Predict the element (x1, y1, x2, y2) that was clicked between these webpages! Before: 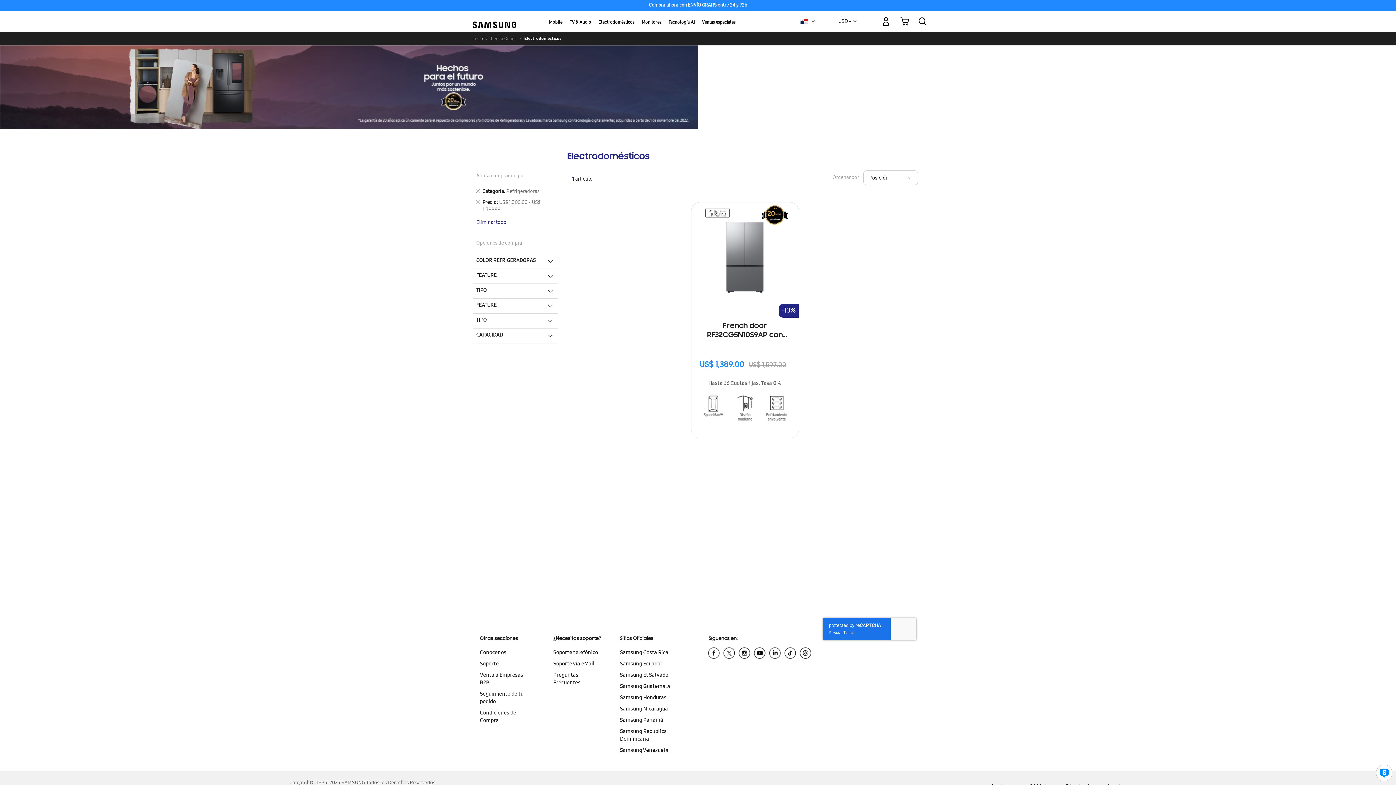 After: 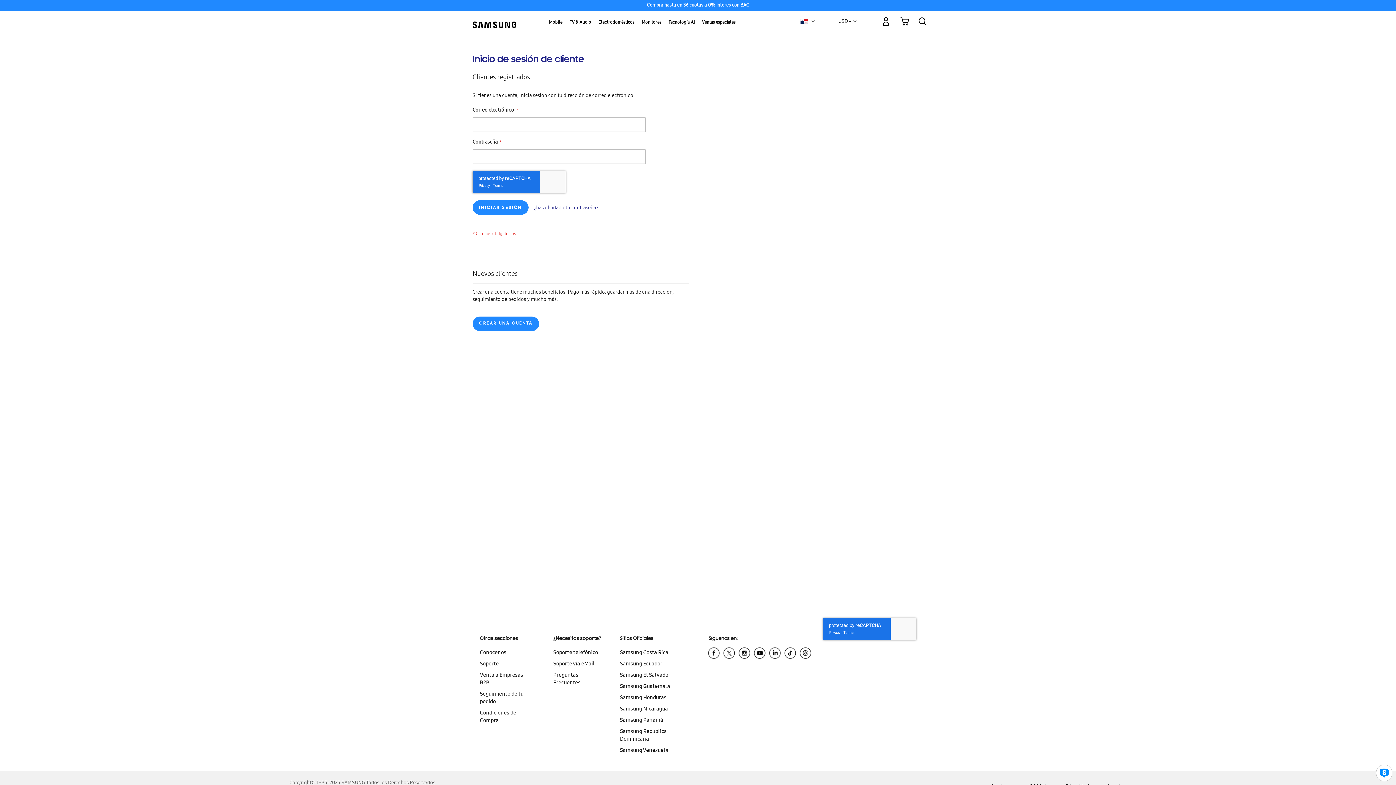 Action: bbox: (879, 14, 890, 28)